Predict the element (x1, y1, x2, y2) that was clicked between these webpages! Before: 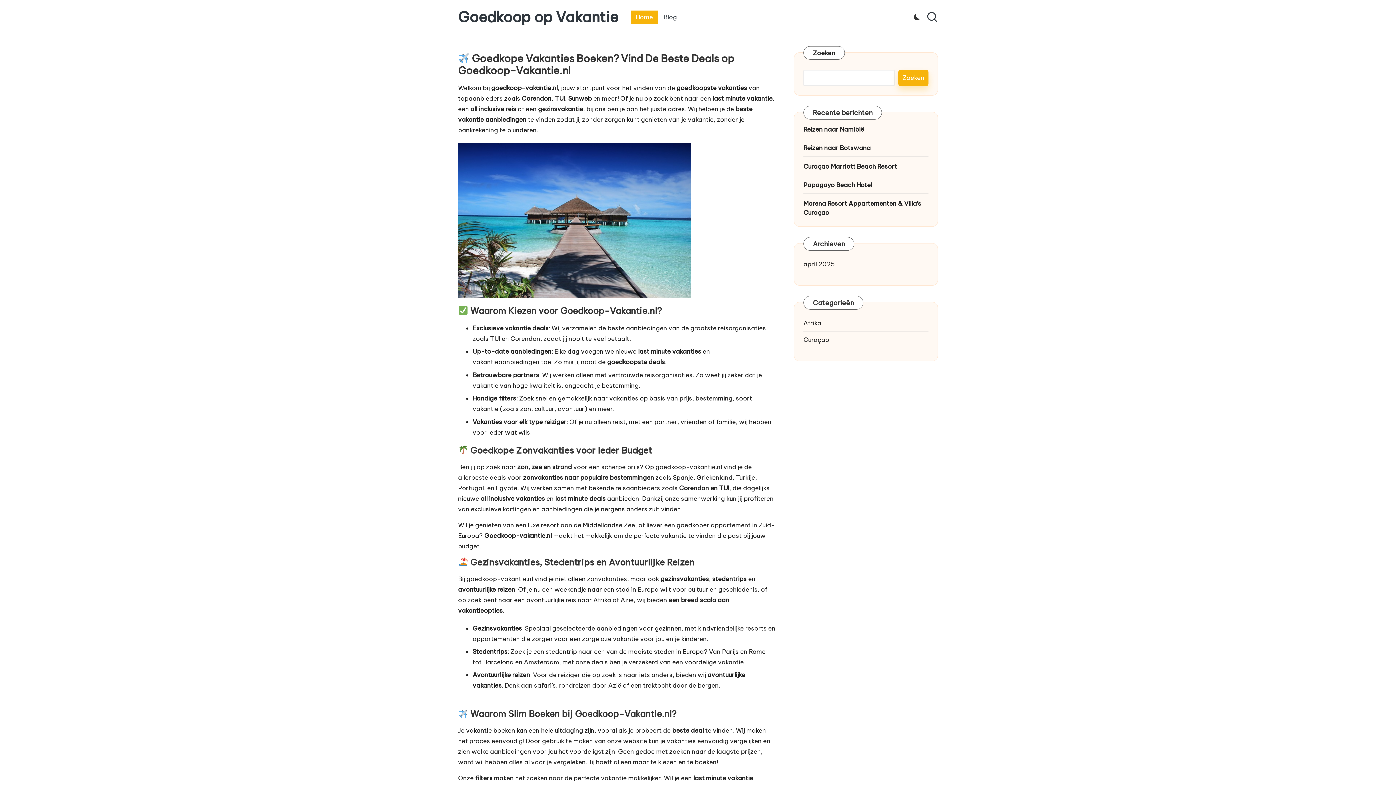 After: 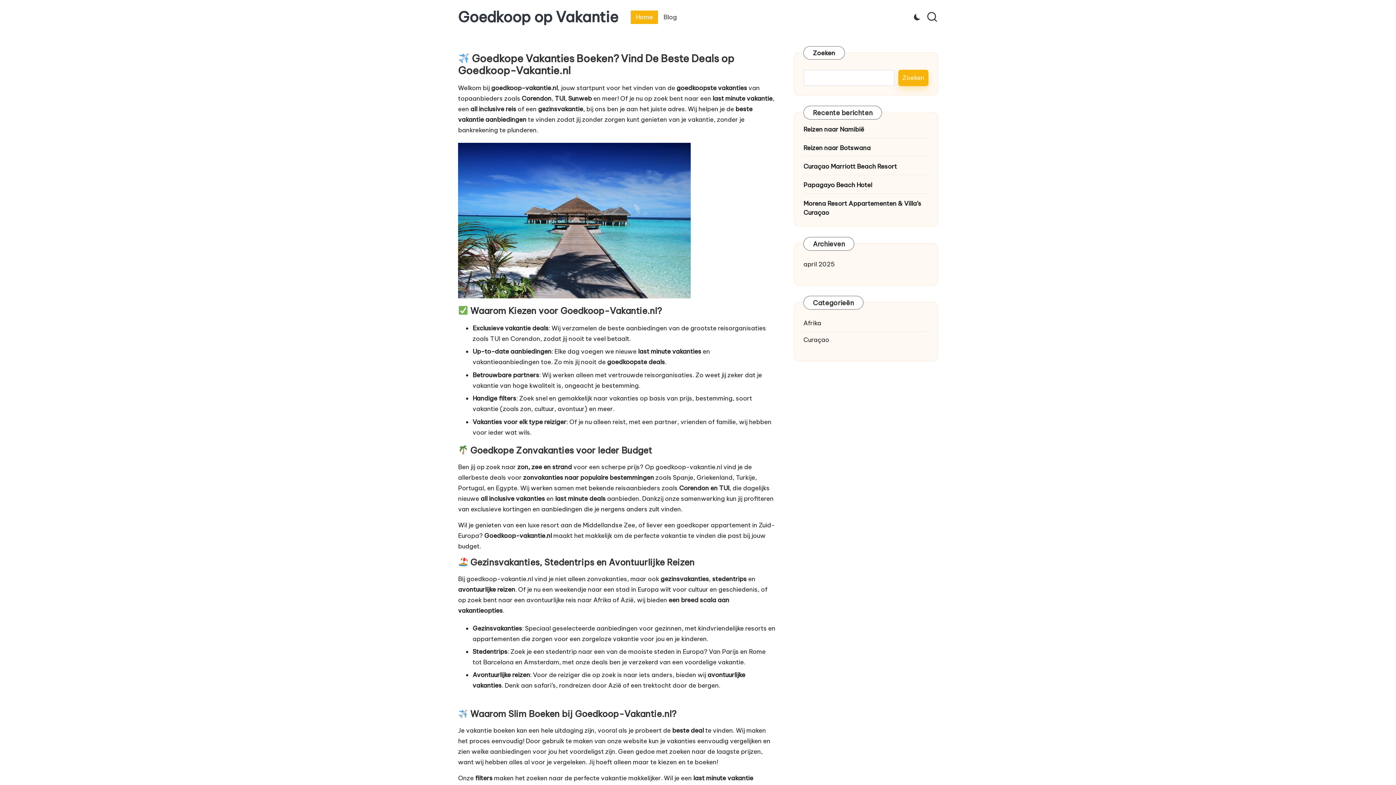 Action: bbox: (554, 94, 565, 102) label: TUI